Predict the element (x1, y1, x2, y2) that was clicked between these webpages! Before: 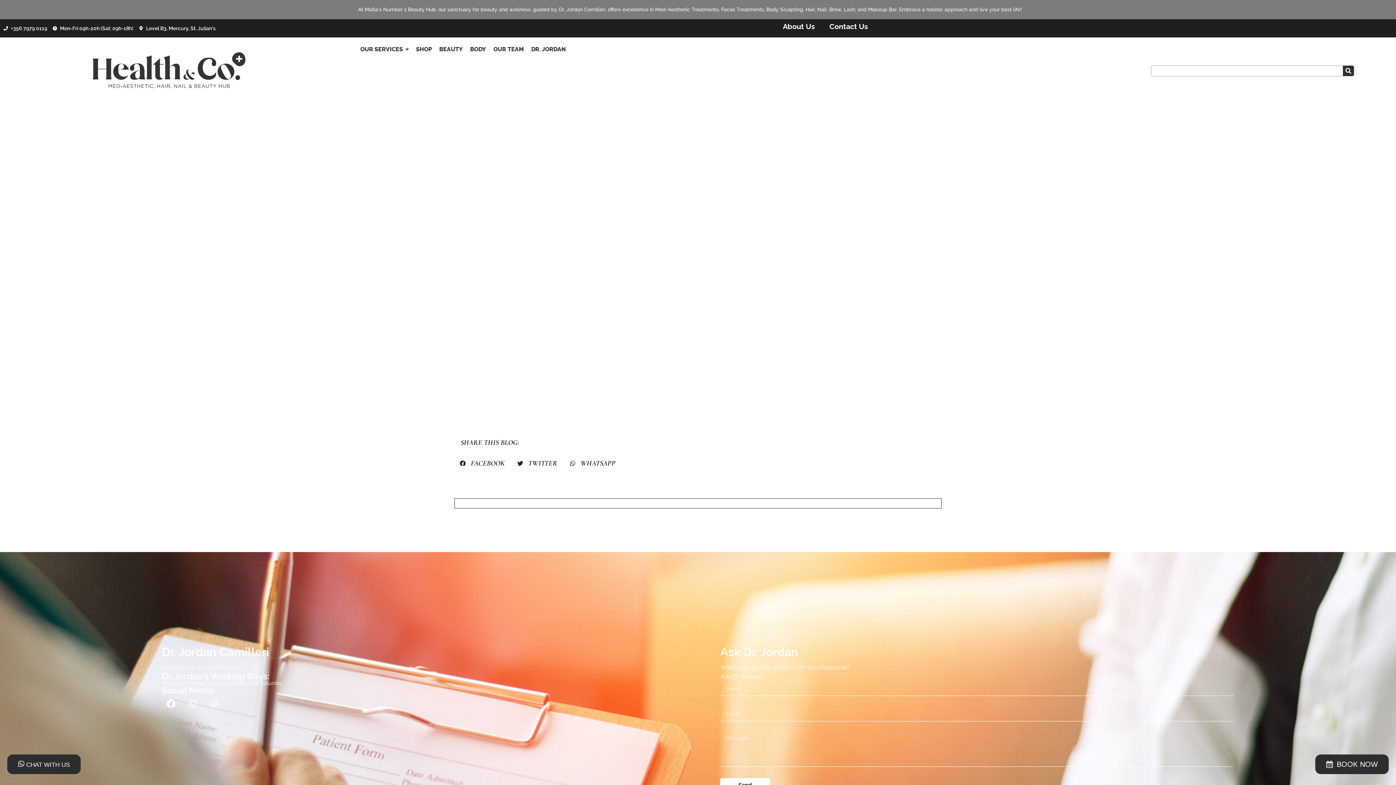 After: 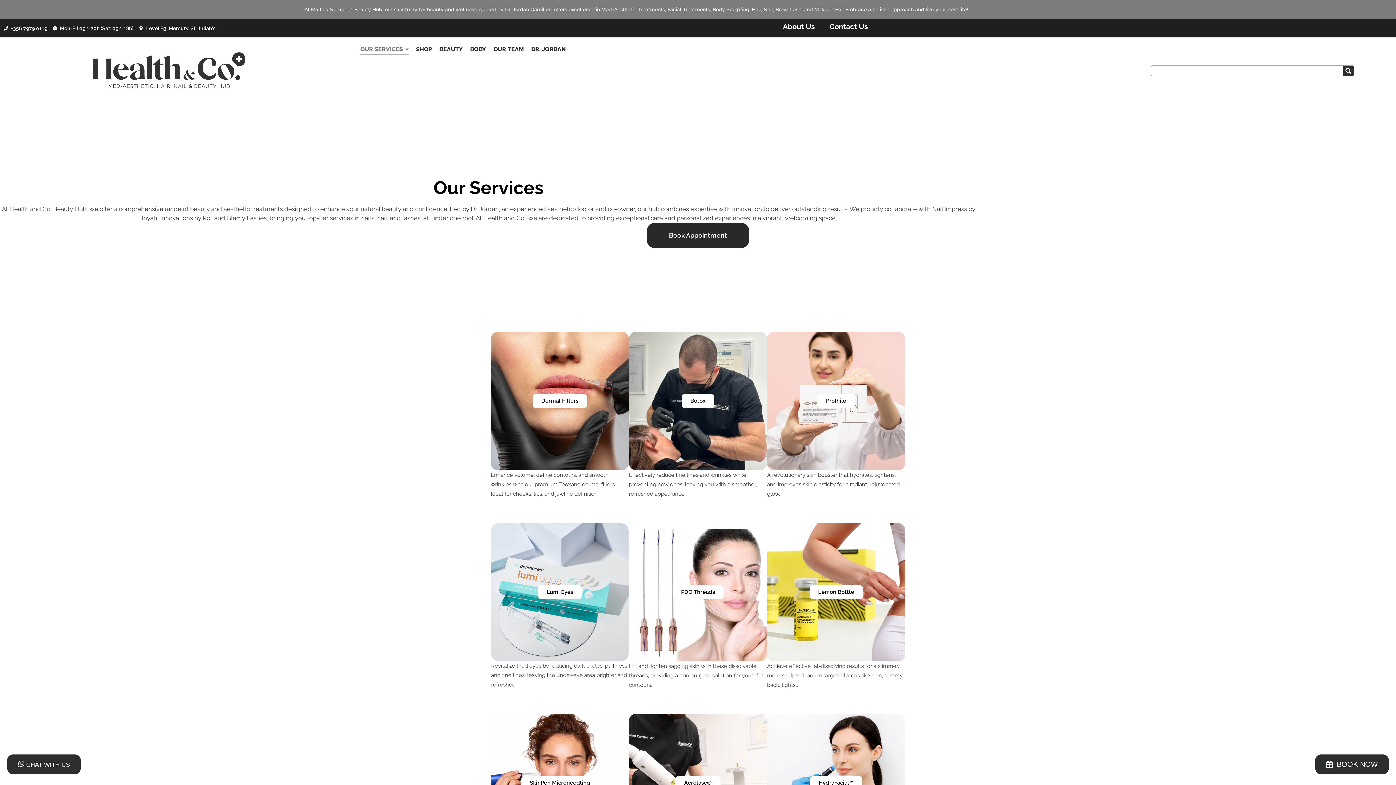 Action: bbox: (360, 41, 408, 57) label: OUR SERVICES